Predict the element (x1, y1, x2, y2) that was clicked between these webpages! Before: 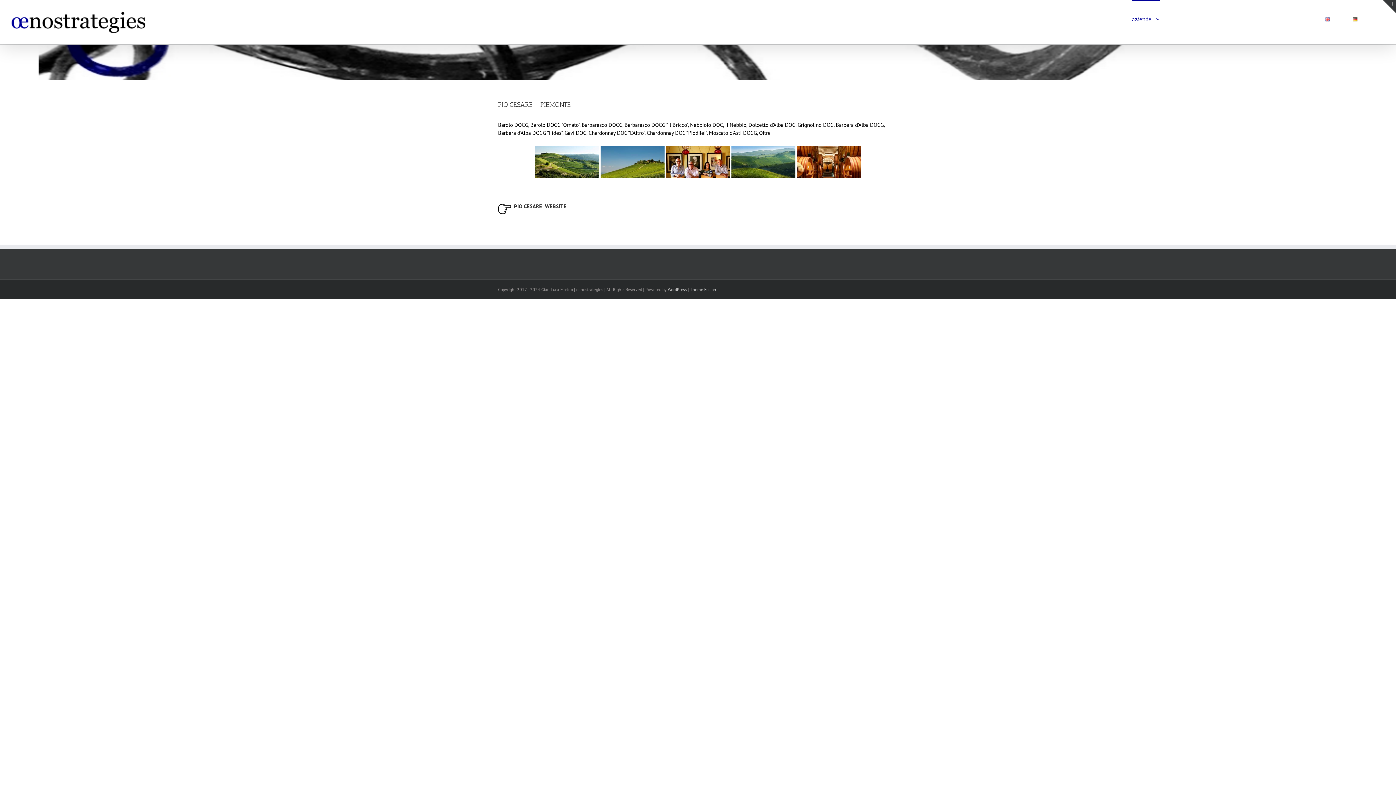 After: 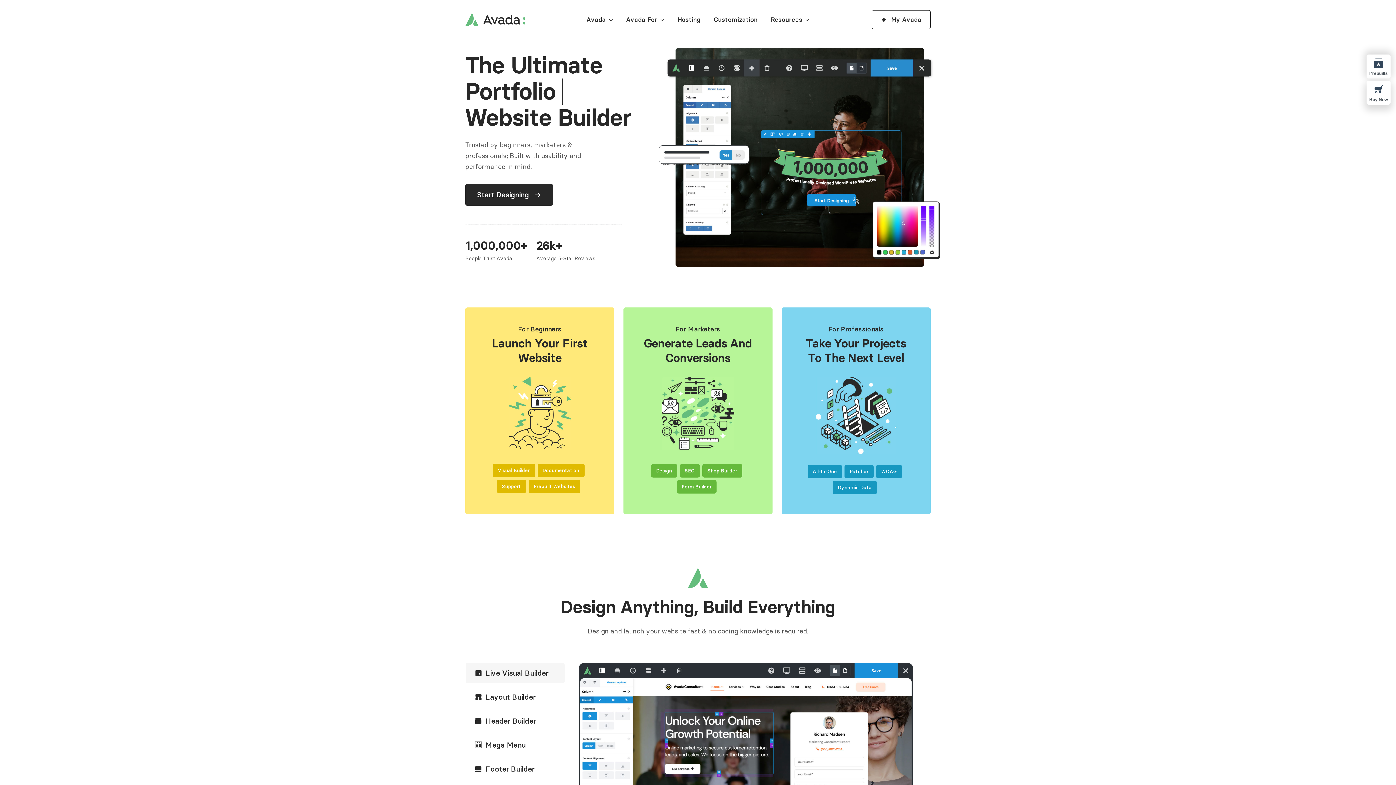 Action: bbox: (690, 286, 716, 292) label: Theme Fusion